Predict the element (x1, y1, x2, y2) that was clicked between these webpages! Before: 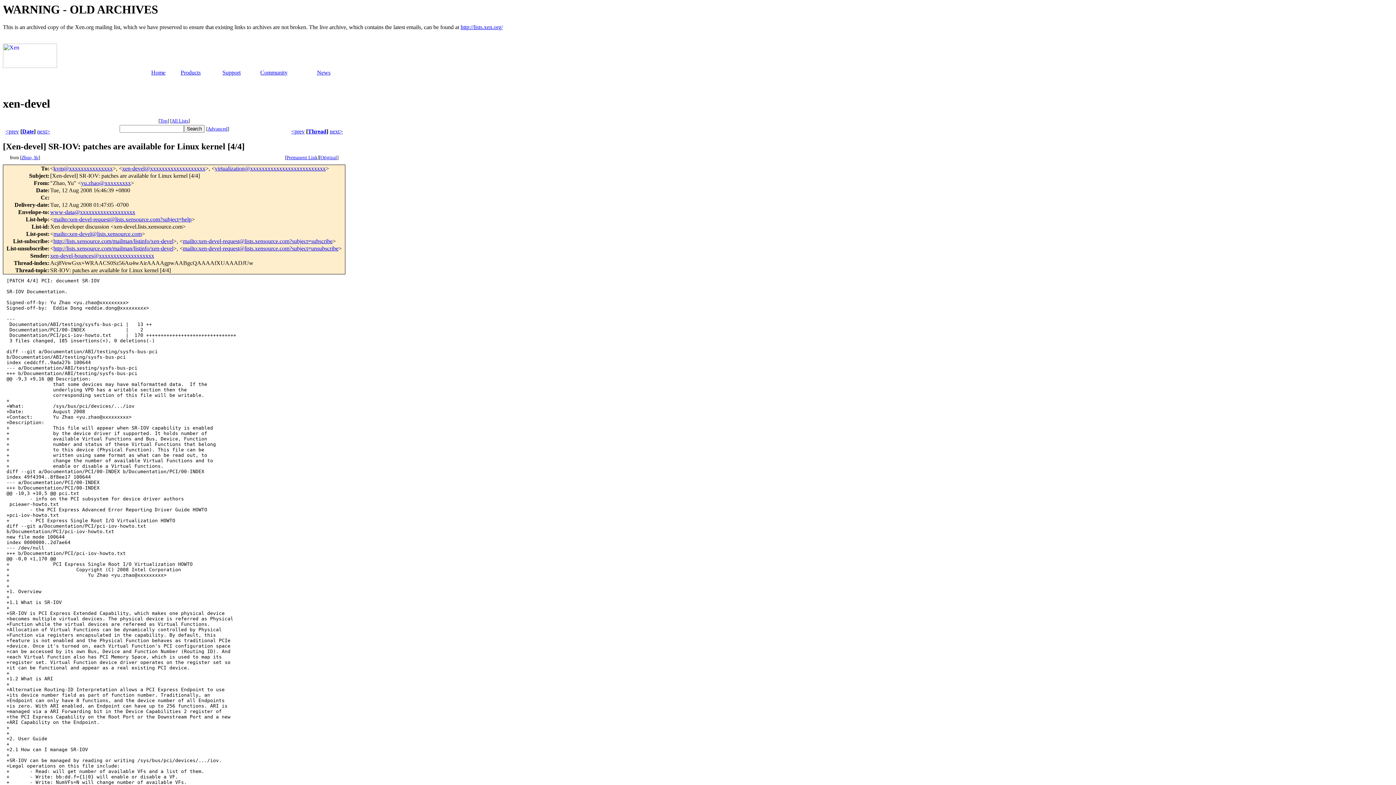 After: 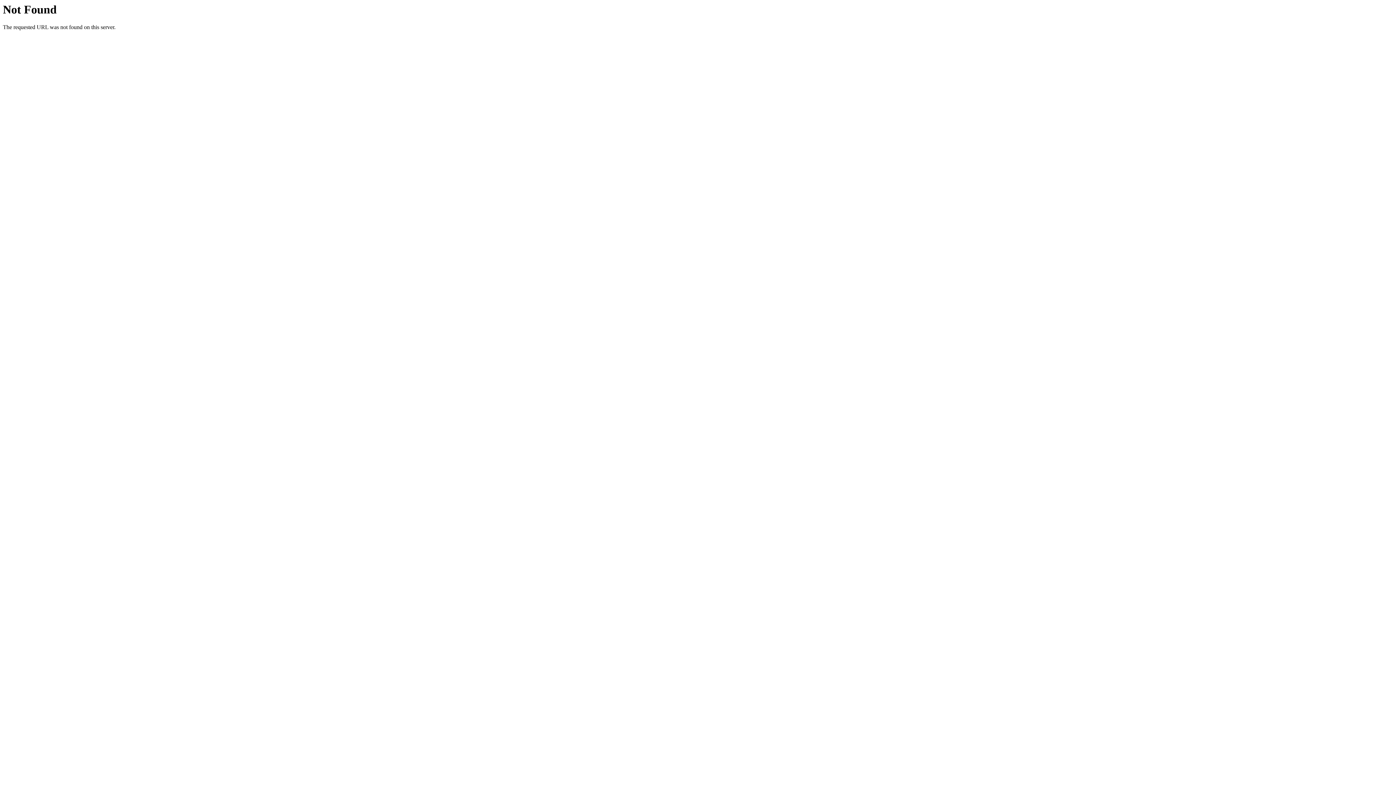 Action: bbox: (171, 118, 188, 123) label: All Lists